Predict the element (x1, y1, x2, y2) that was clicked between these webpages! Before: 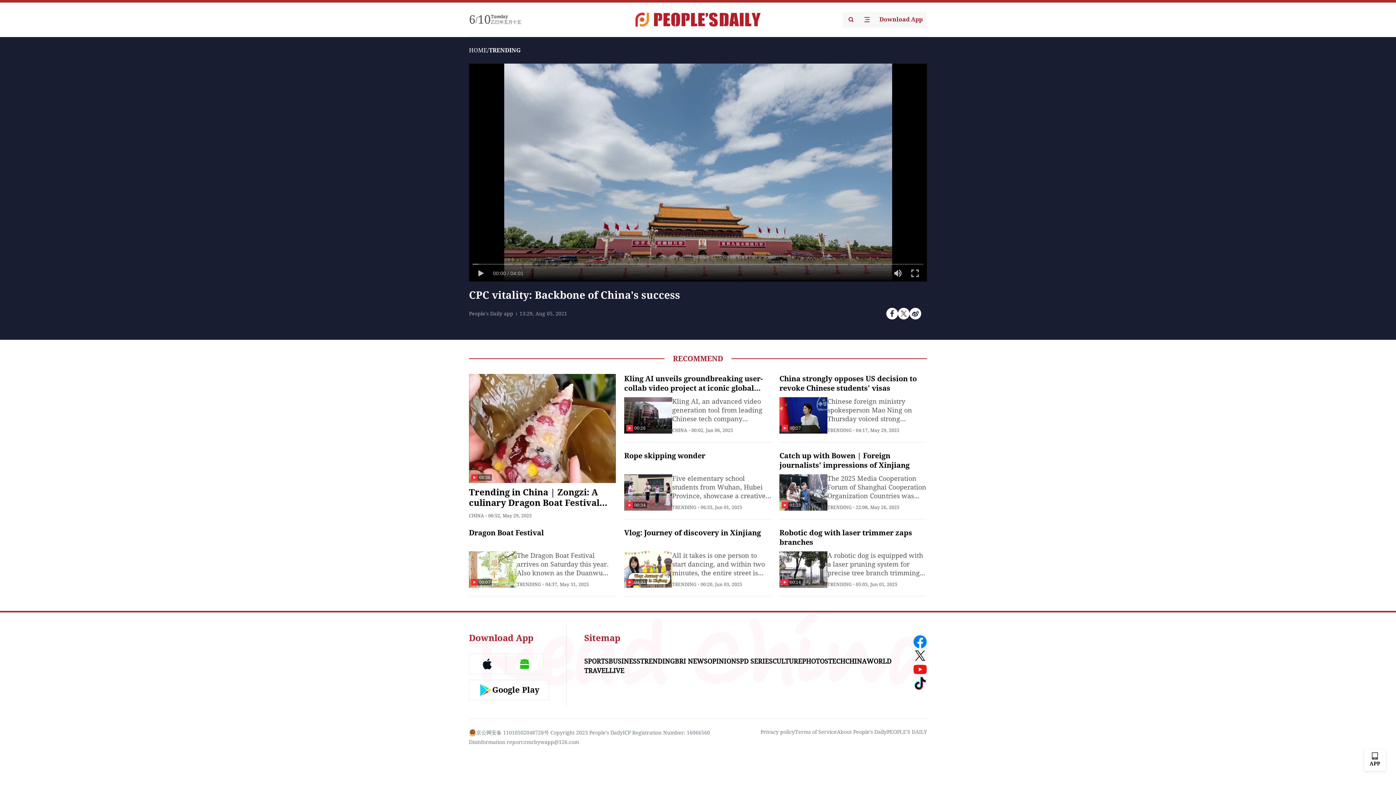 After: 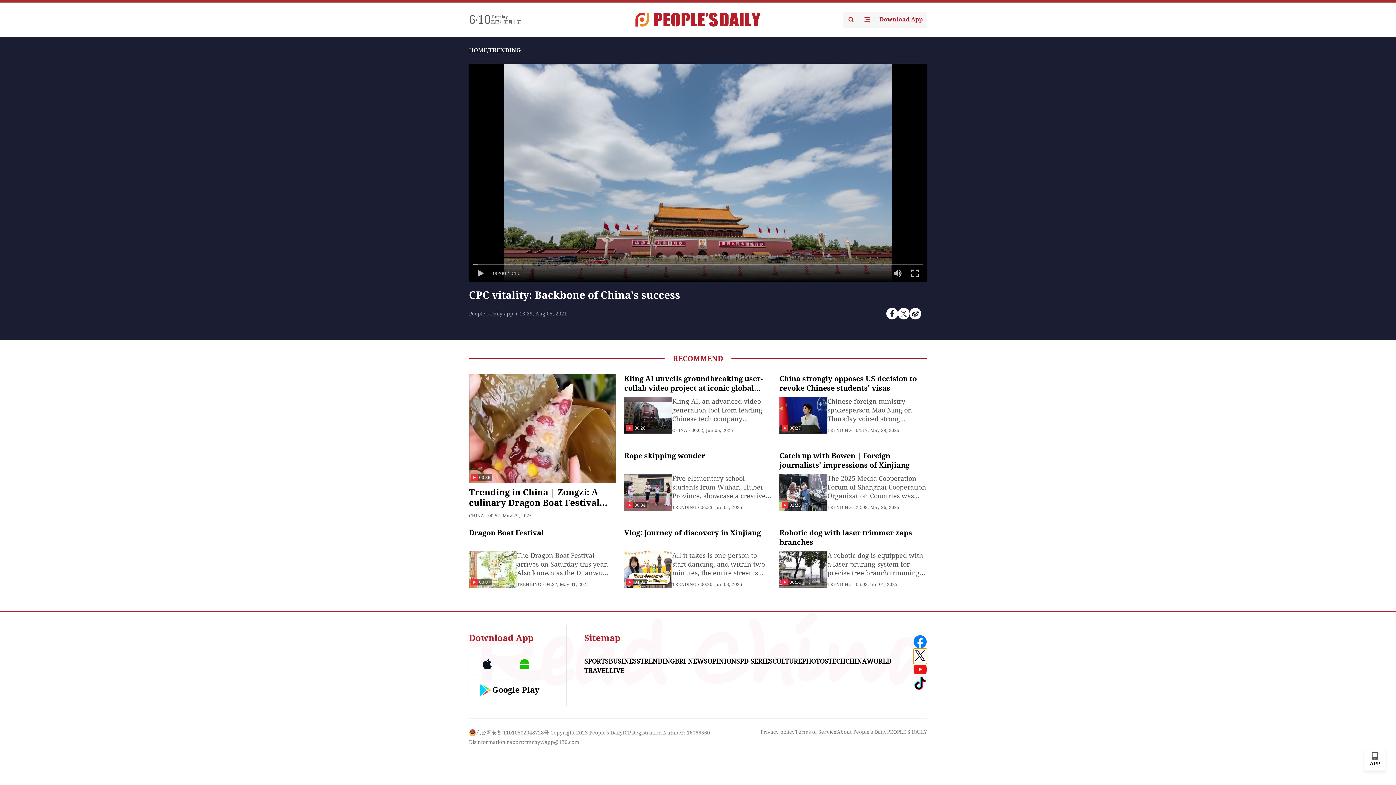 Action: bbox: (913, 649, 927, 662)